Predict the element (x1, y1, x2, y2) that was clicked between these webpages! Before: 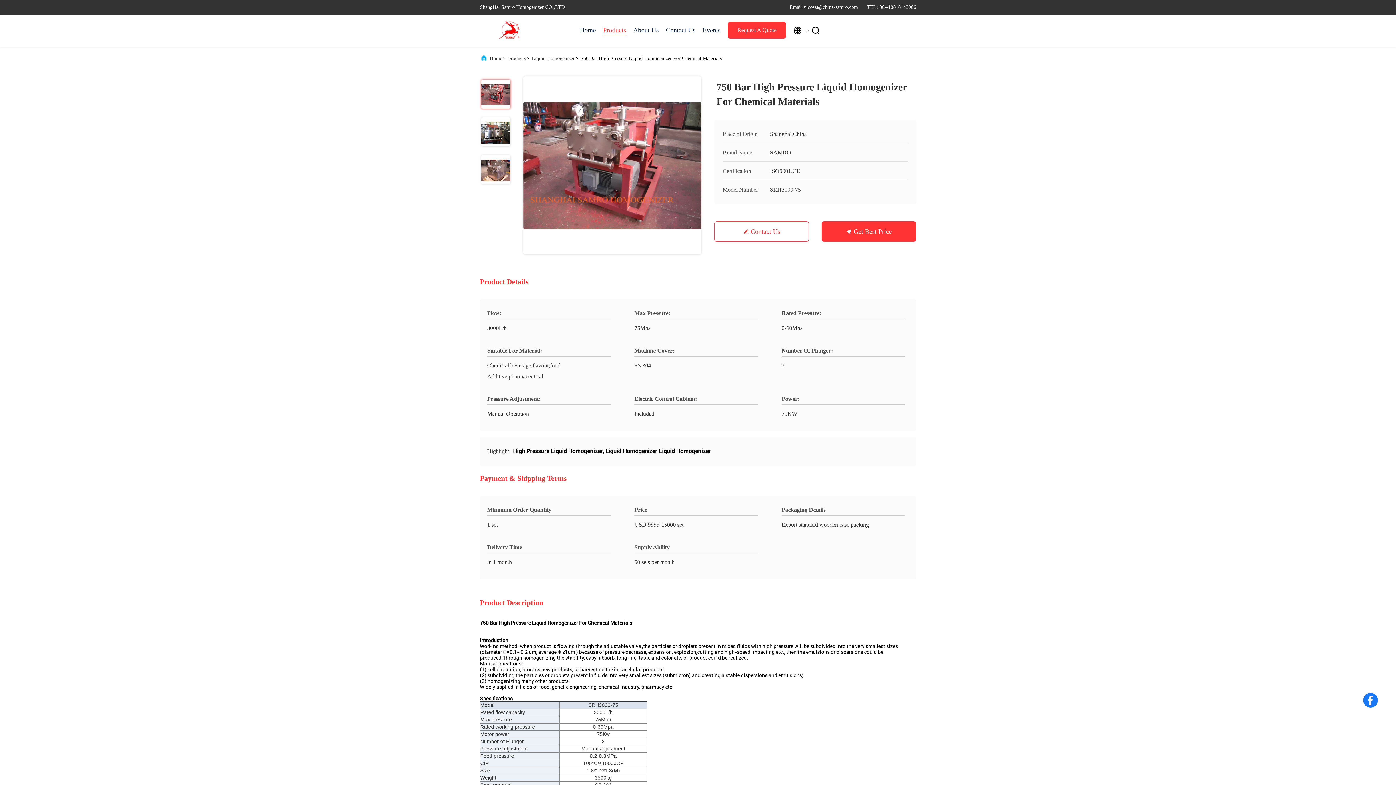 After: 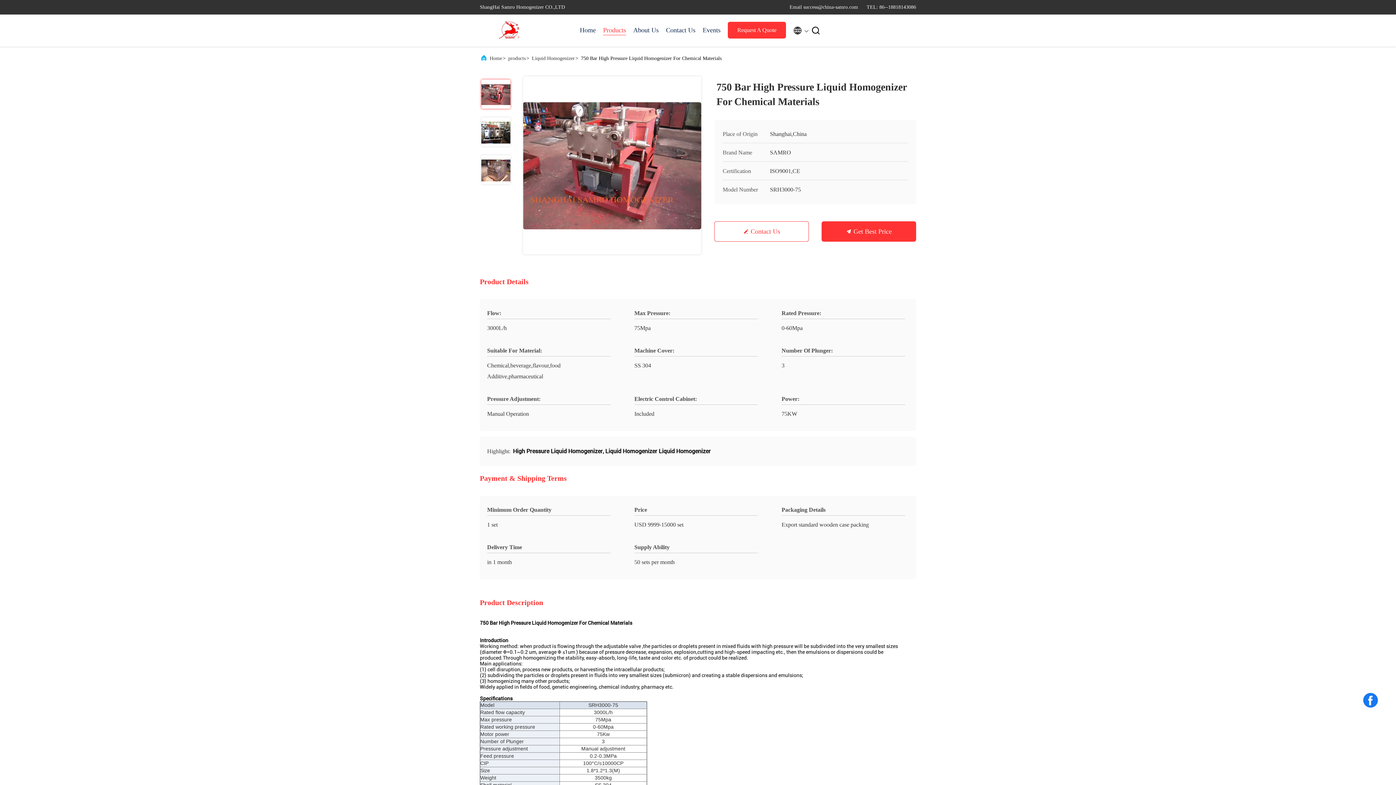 Action: bbox: (1362, 692, 1379, 709)